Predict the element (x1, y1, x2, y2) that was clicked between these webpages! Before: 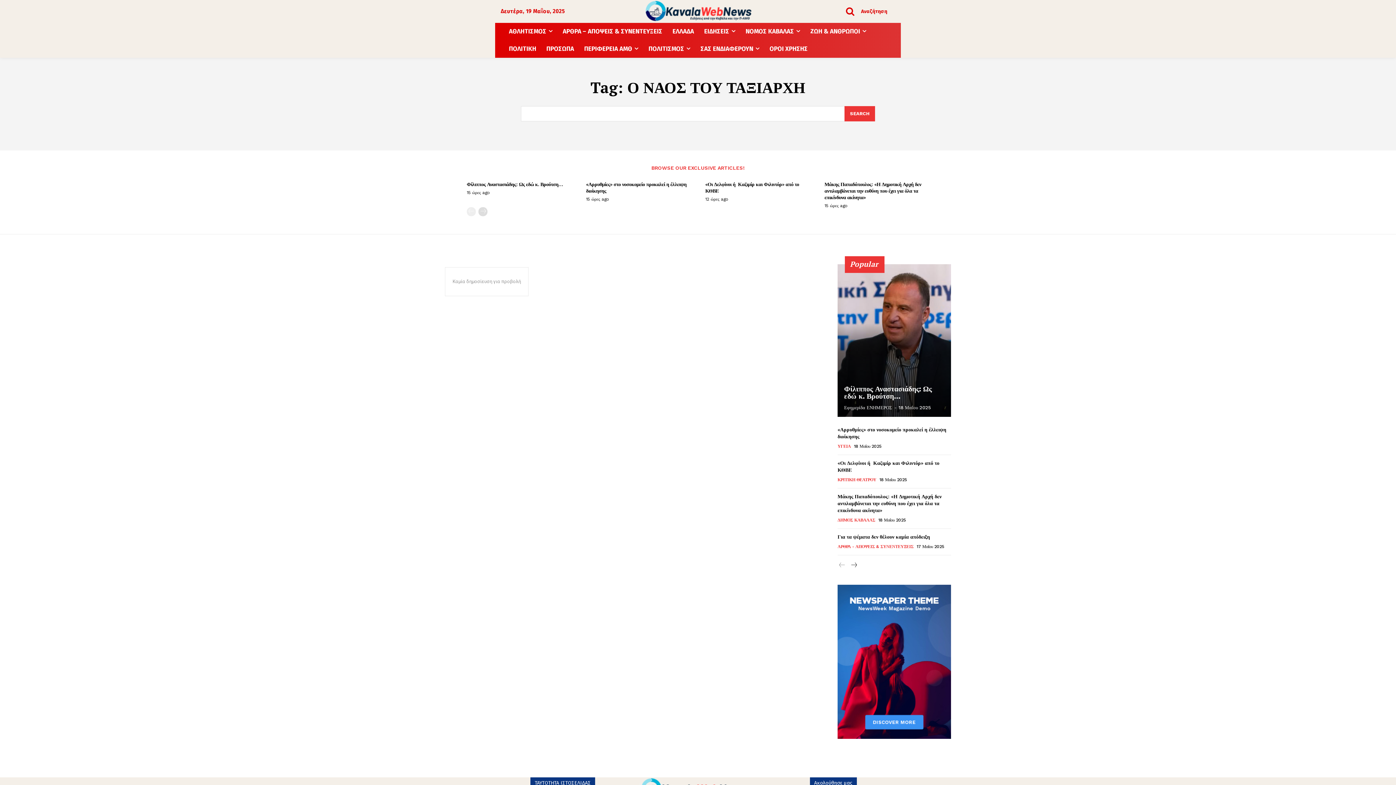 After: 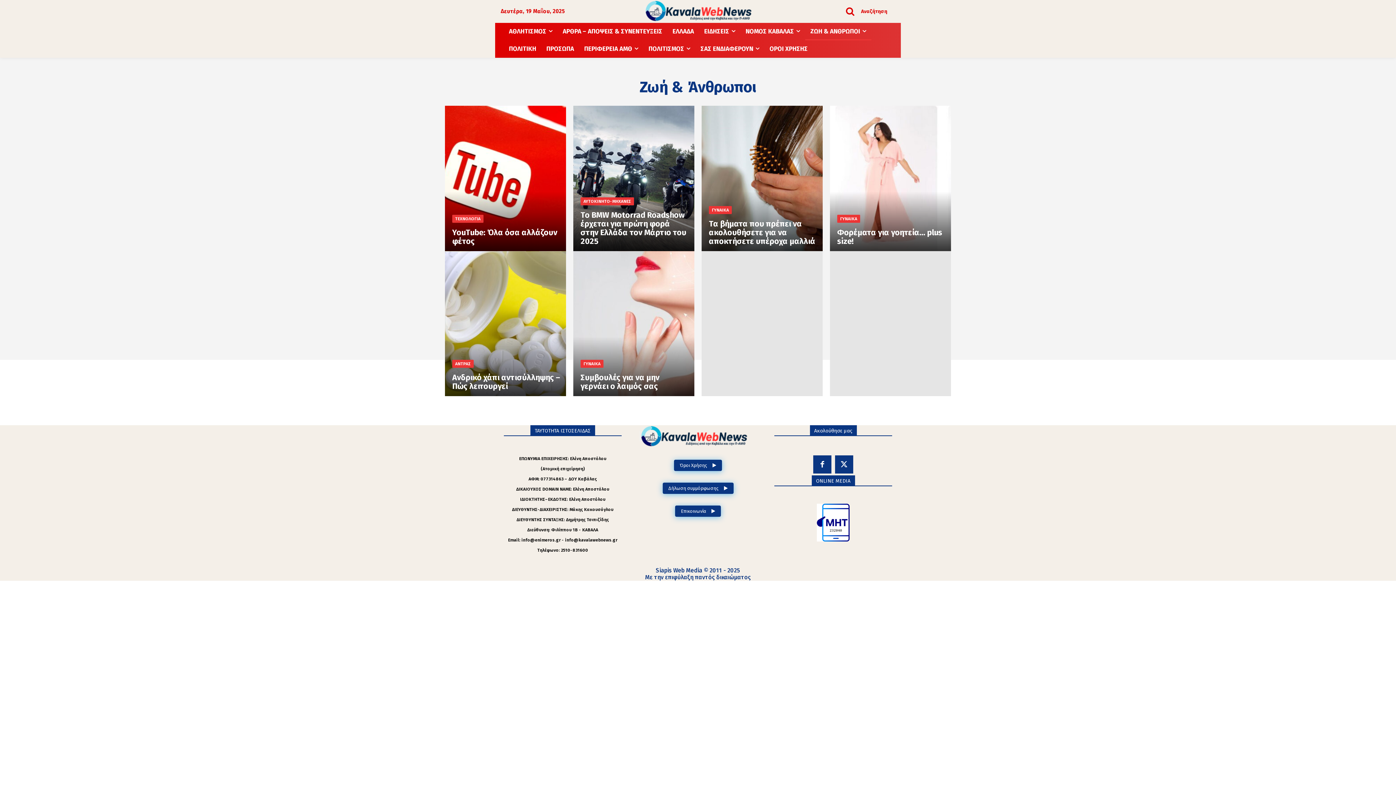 Action: label: ΖΩΗ & ΑΝΘΡΩΠΟΙ bbox: (805, 22, 871, 40)